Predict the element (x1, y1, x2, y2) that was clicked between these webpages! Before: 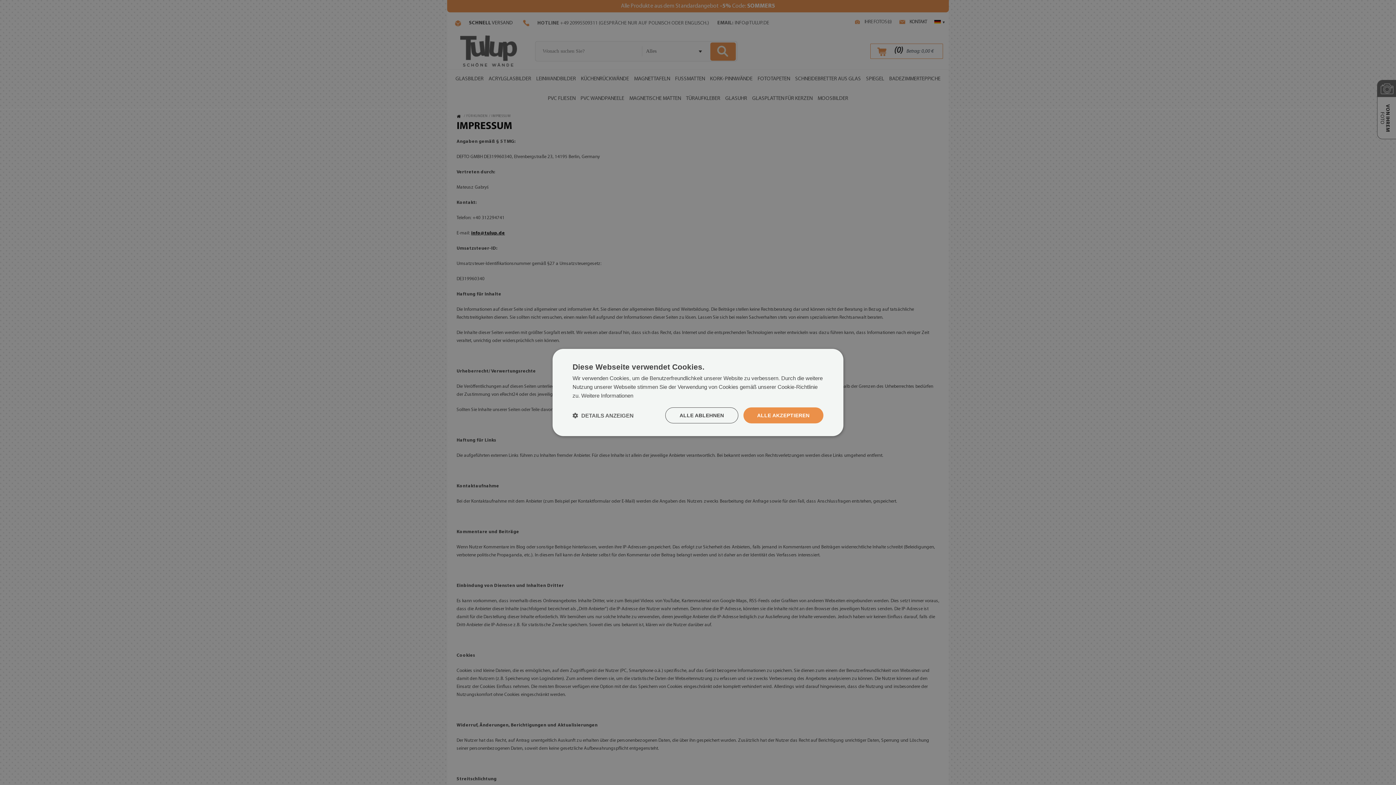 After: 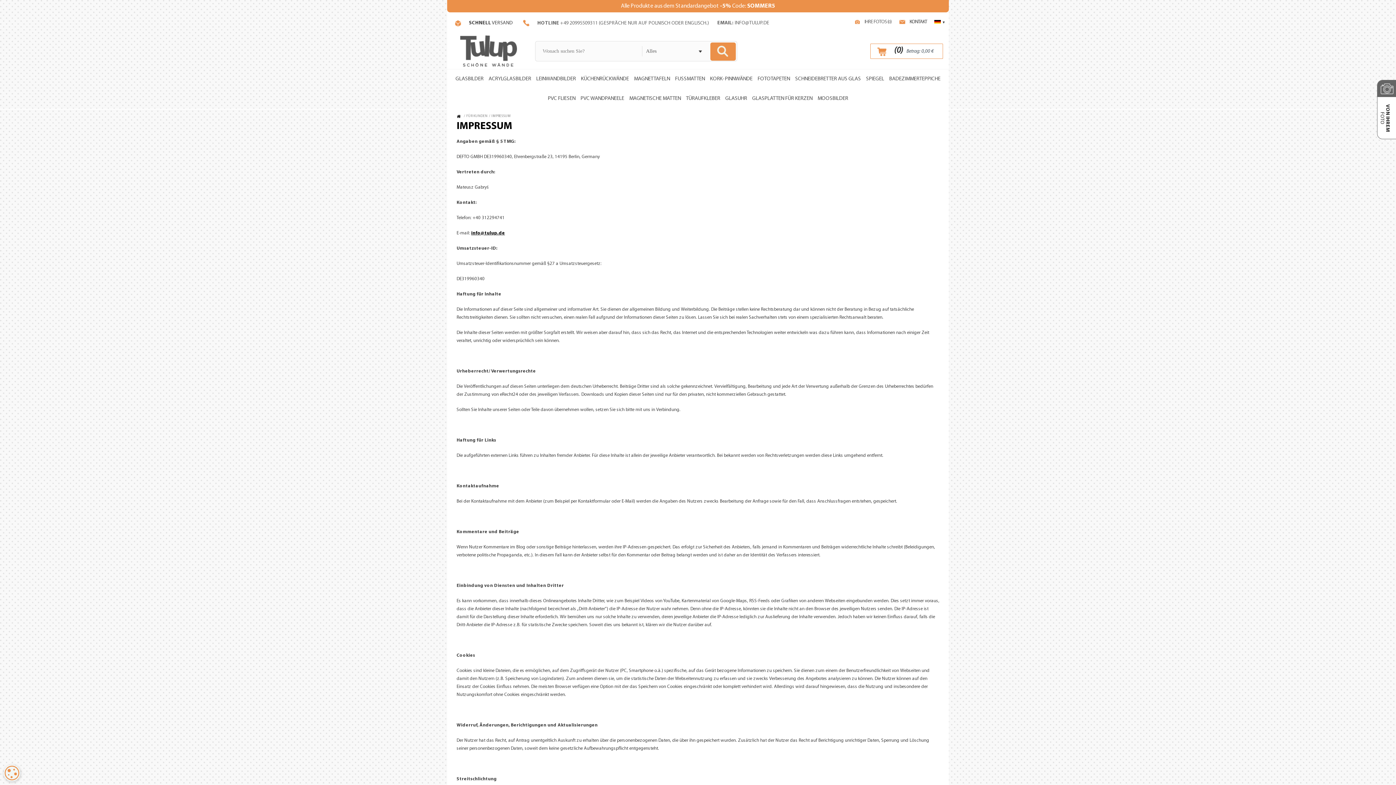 Action: bbox: (743, 407, 823, 423) label: ALLE AKZEPTIEREN